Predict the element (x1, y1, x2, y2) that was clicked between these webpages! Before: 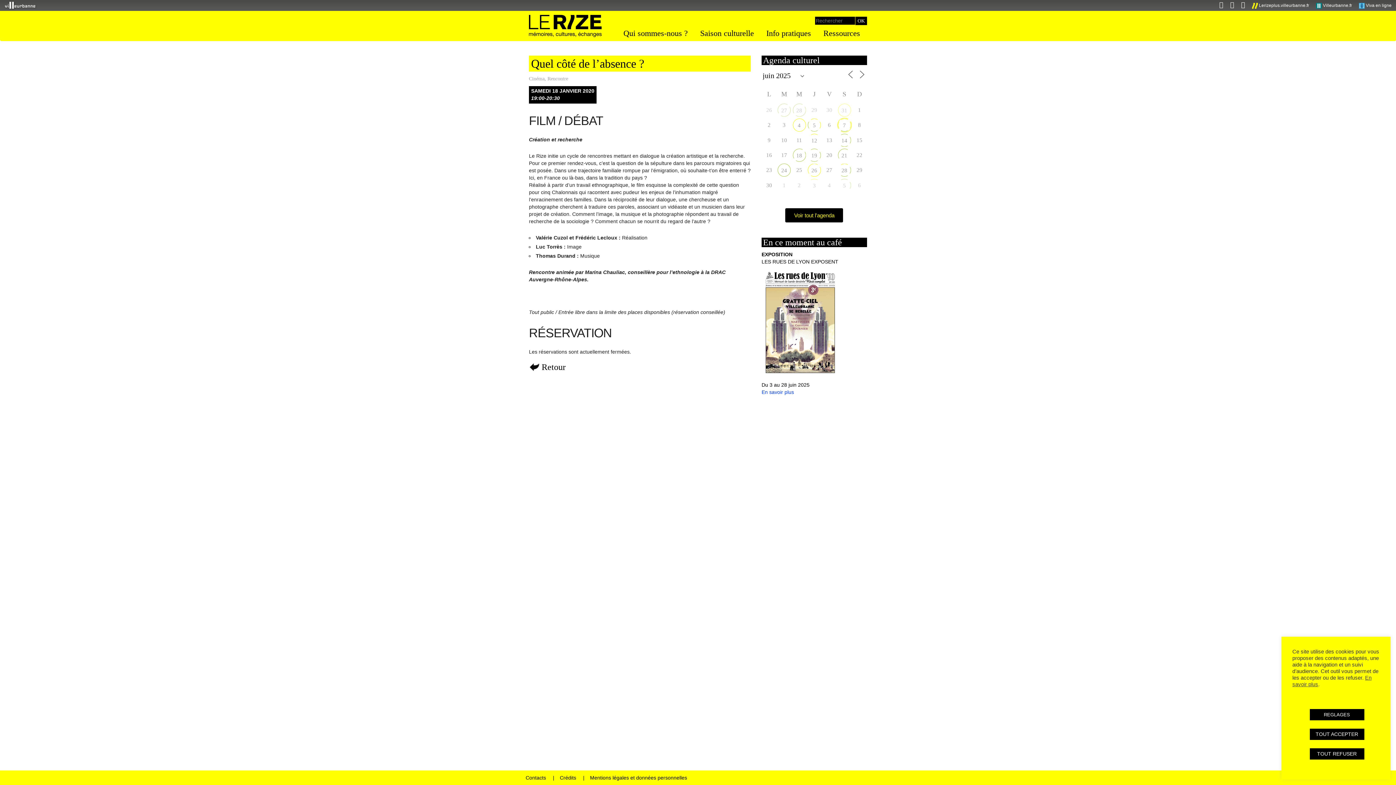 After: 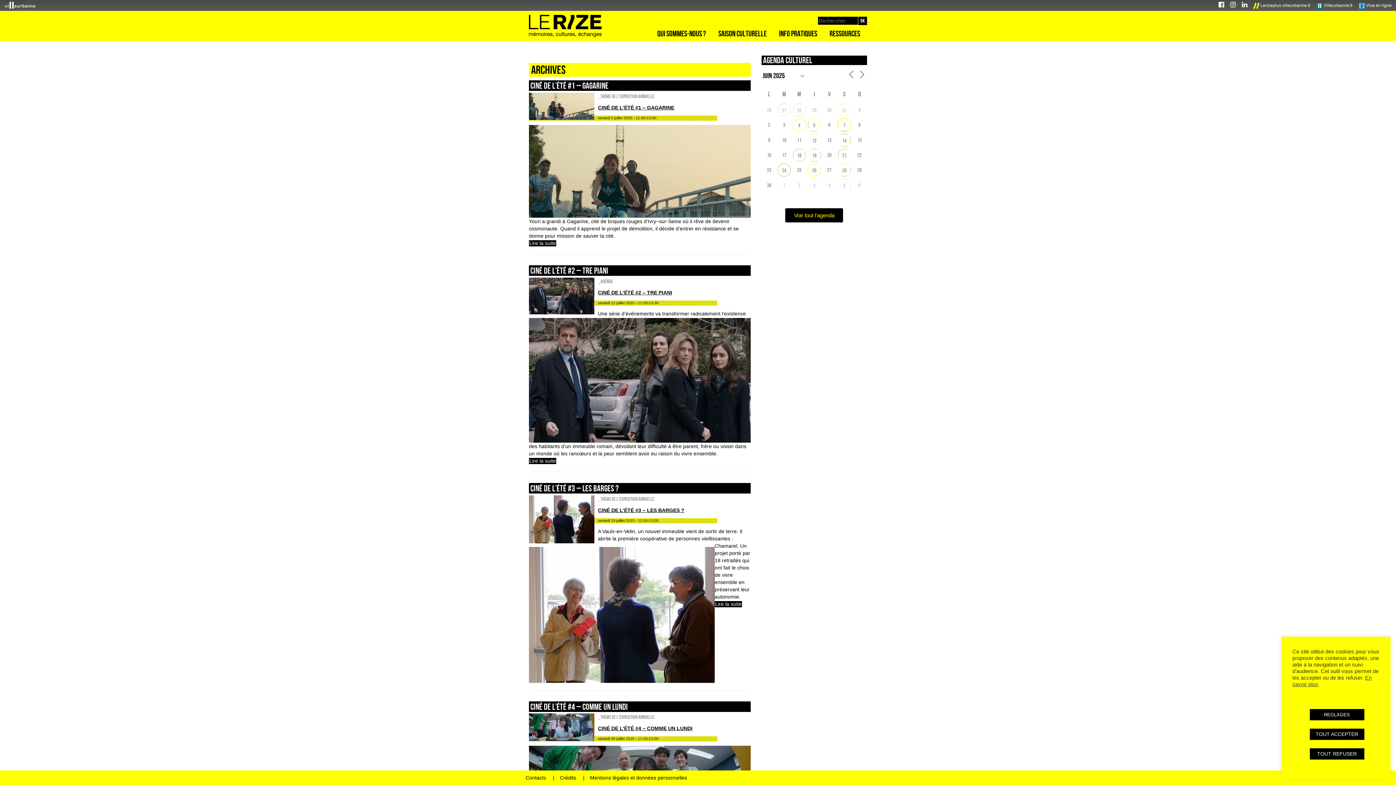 Action: label: Cinéma bbox: (529, 76, 544, 81)